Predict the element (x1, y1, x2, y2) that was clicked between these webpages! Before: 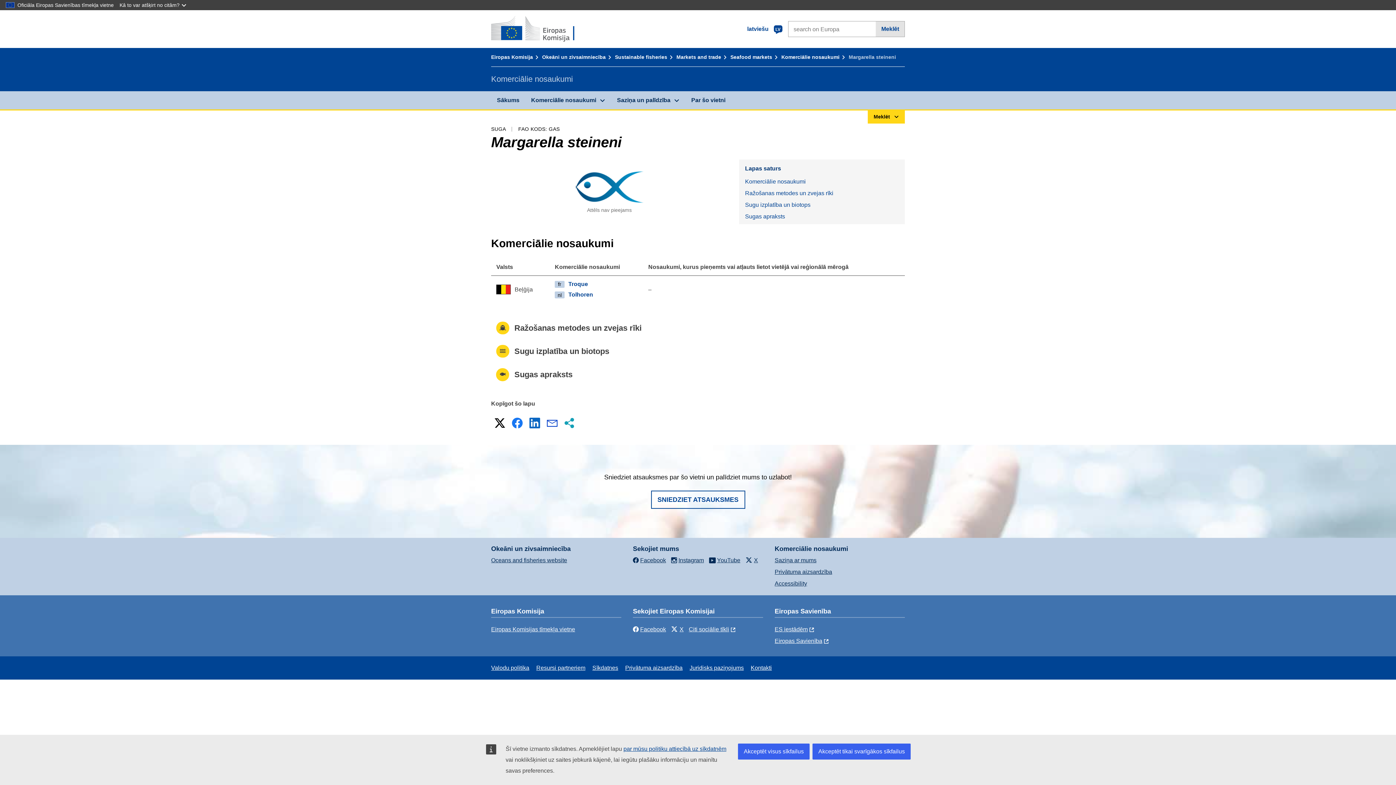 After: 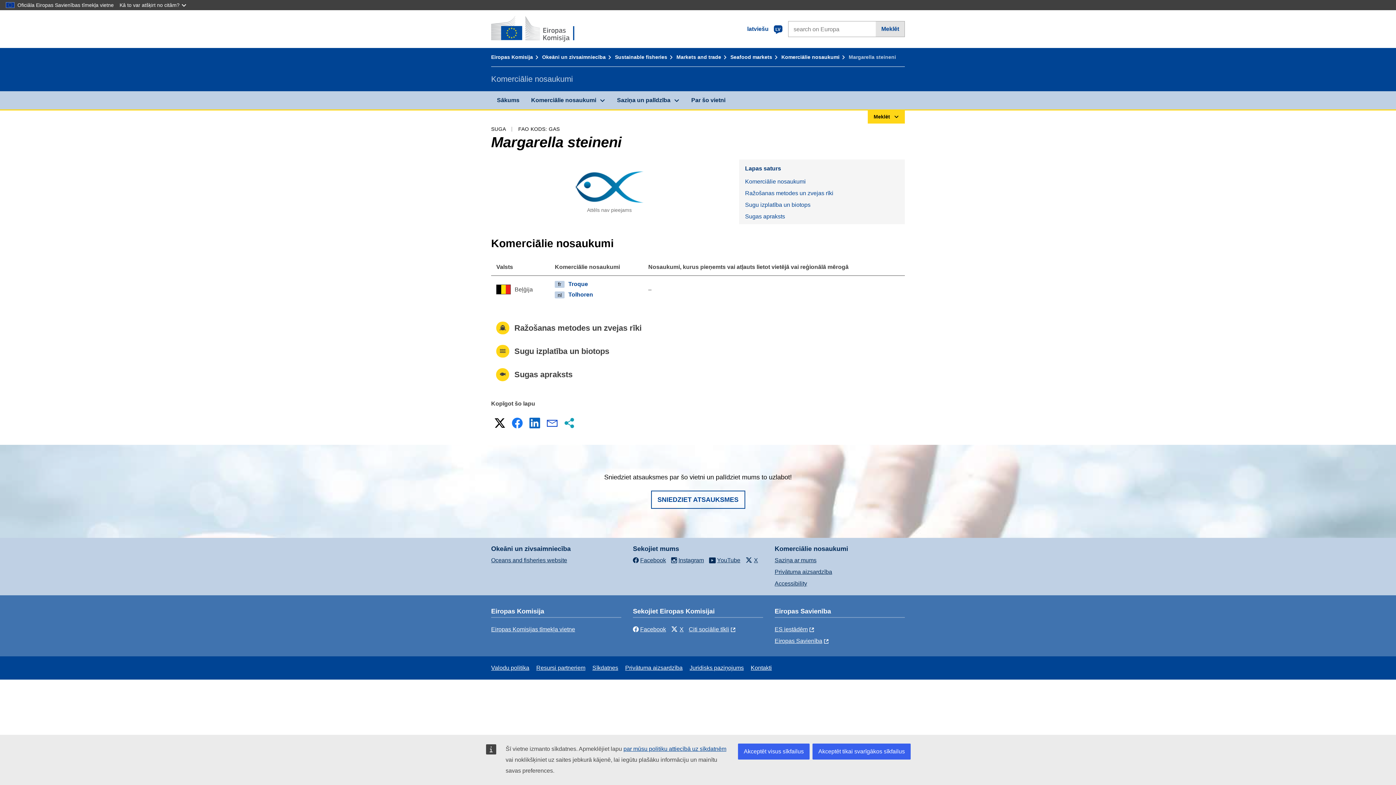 Action: bbox: (527, 416, 542, 430) label: LinkedIn